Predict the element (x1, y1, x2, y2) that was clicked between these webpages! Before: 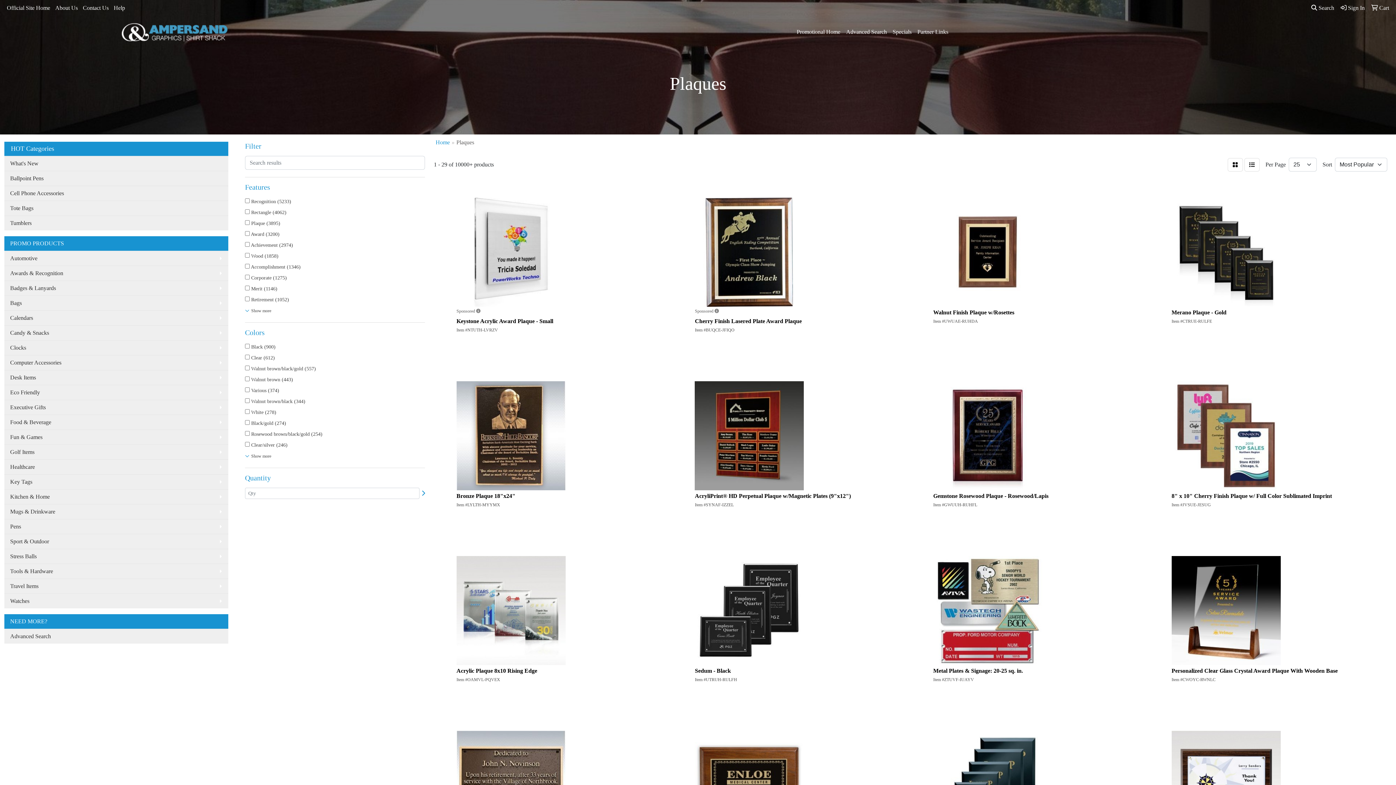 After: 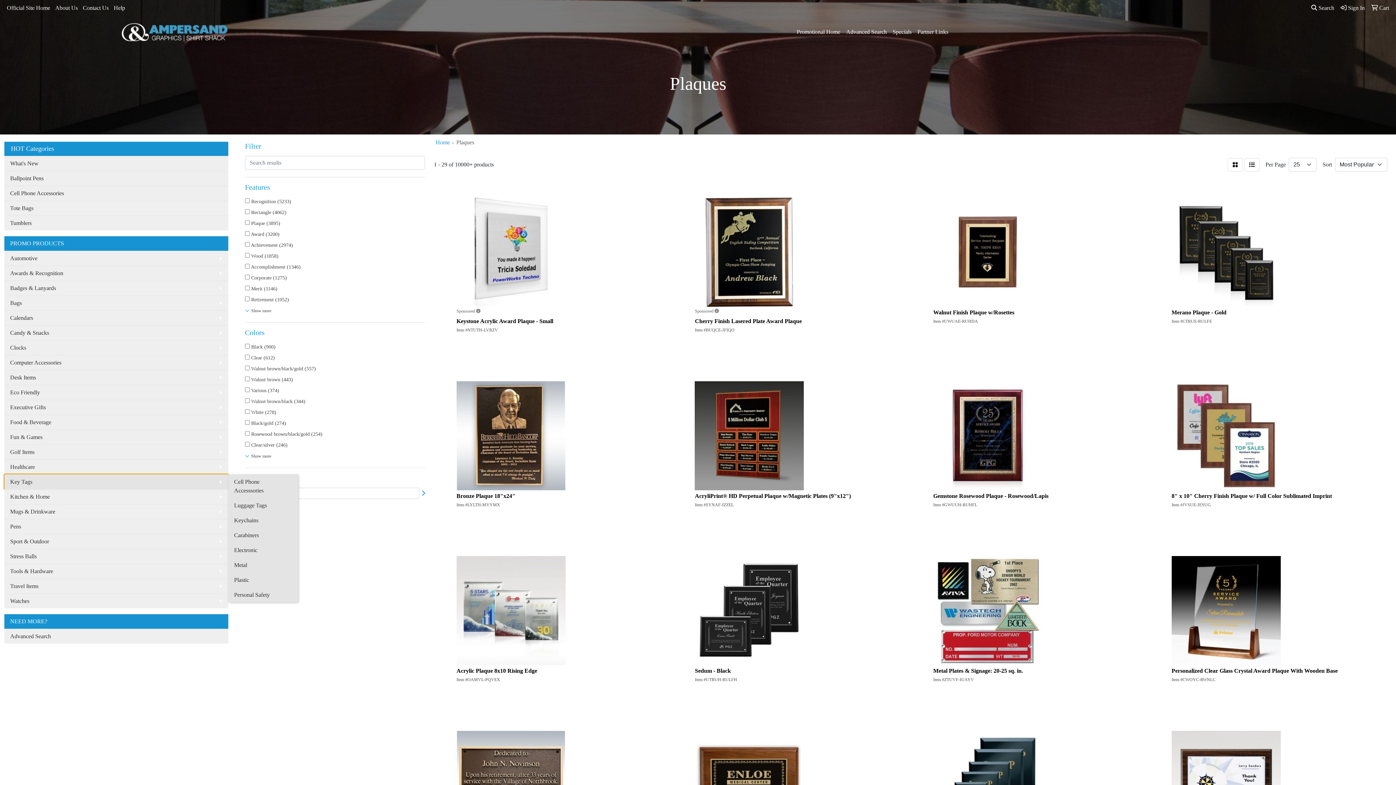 Action: bbox: (4, 474, 228, 489) label: Key Tags